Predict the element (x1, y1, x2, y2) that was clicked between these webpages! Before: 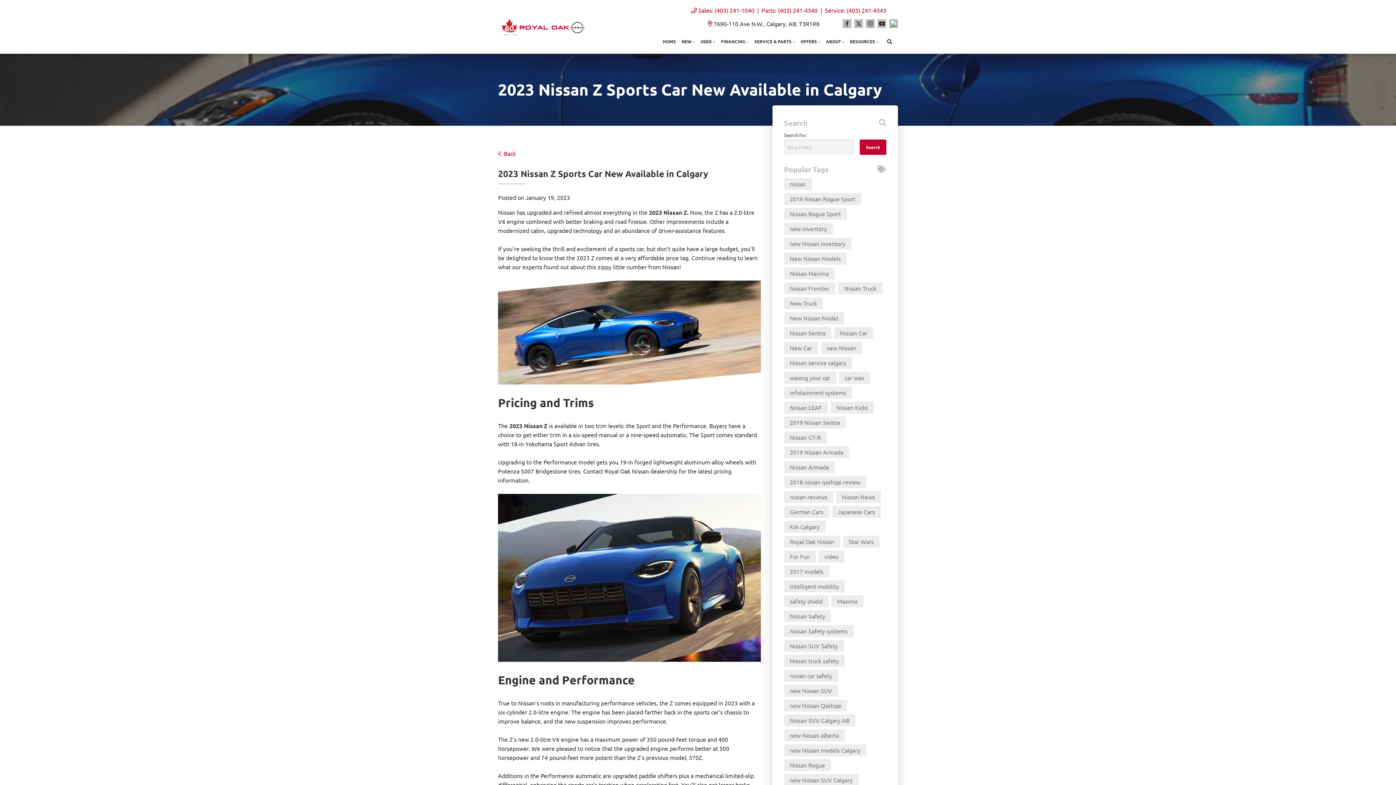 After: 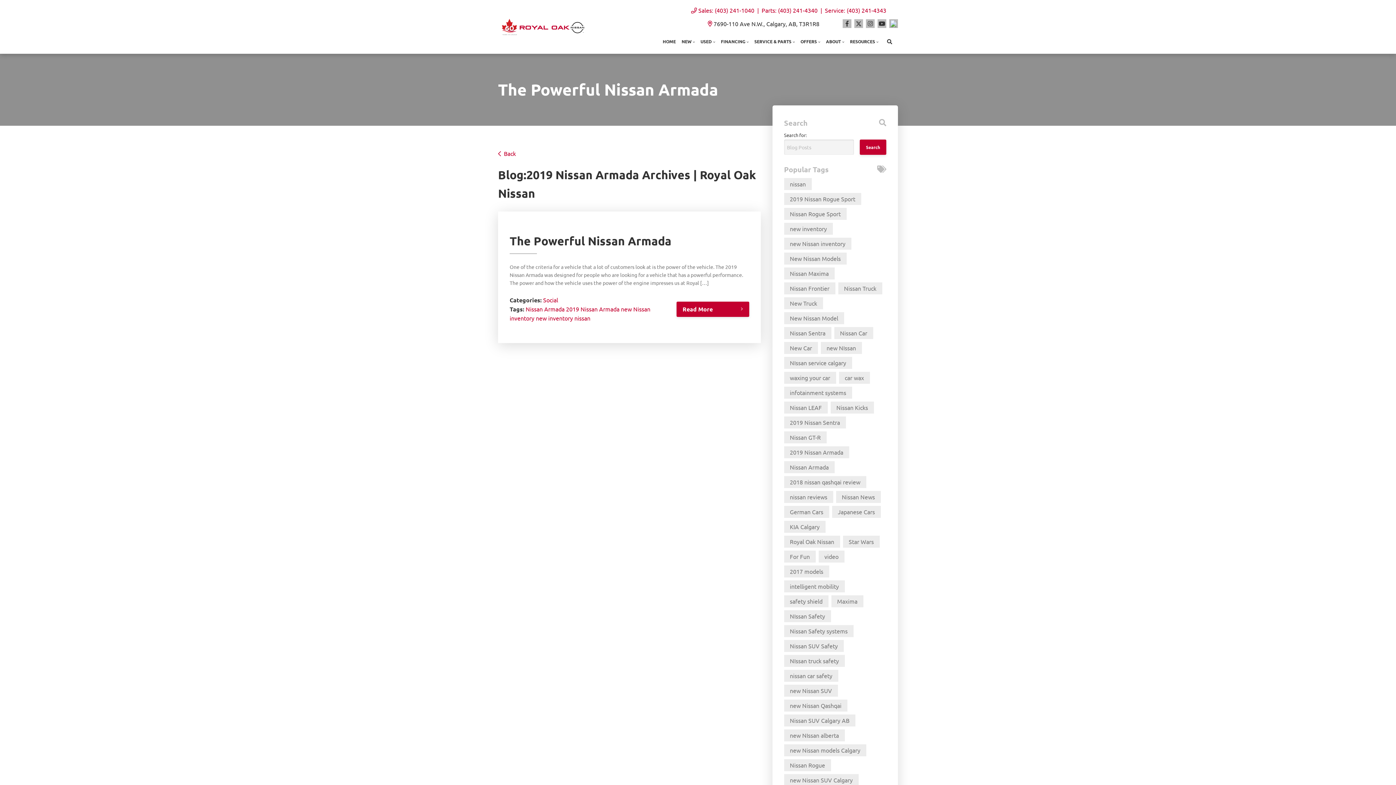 Action: bbox: (784, 446, 849, 458) label: 2019 Nissan Armada